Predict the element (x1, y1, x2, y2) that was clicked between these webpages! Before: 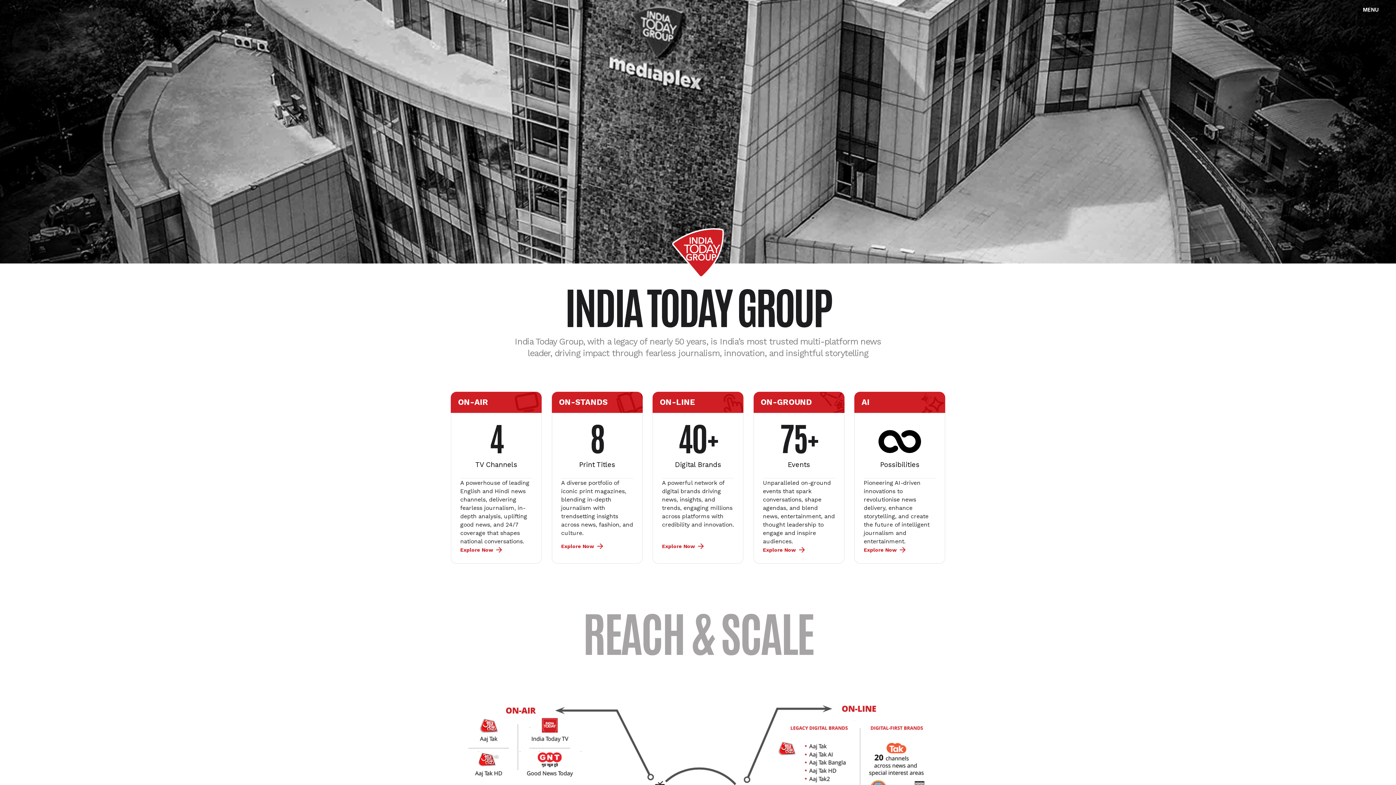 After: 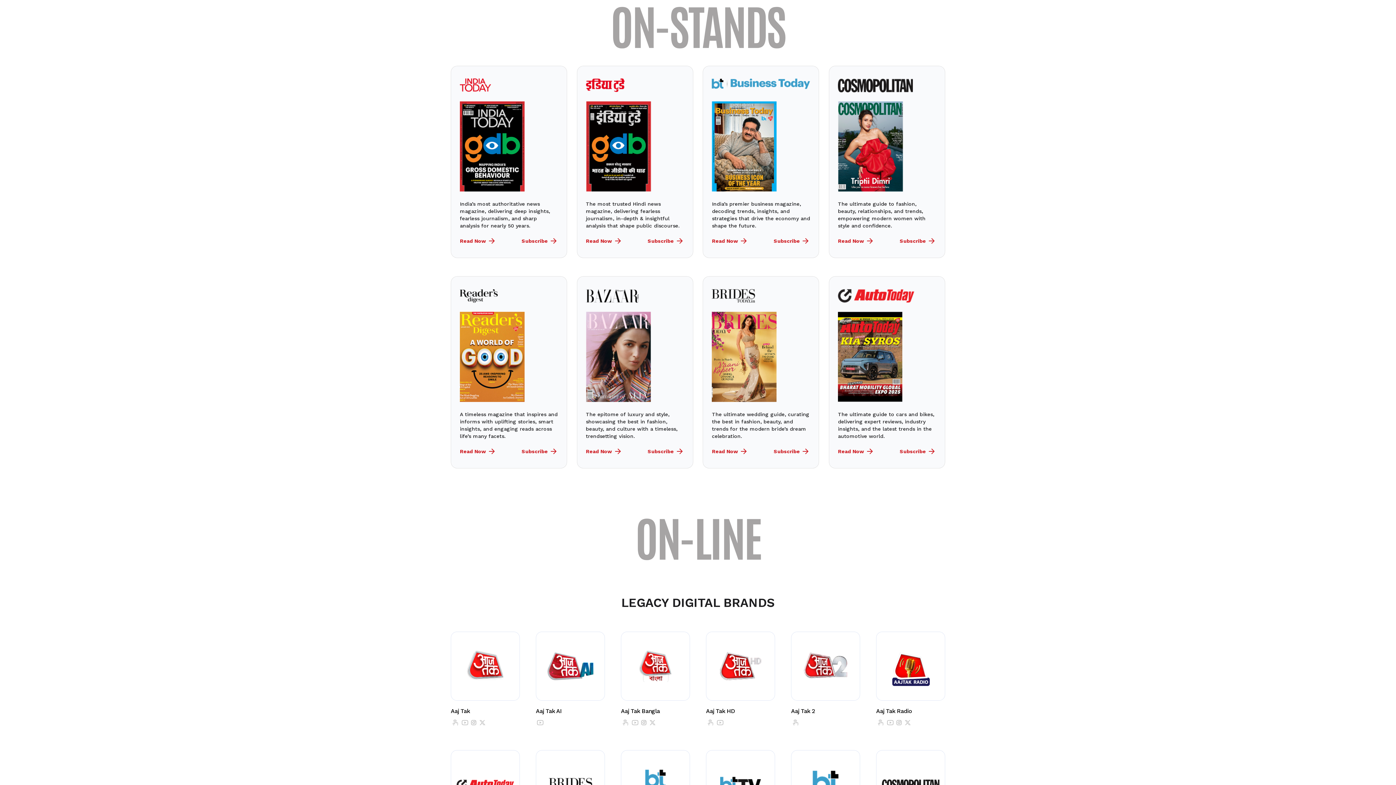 Action: bbox: (561, 542, 633, 551) label: Explore Now